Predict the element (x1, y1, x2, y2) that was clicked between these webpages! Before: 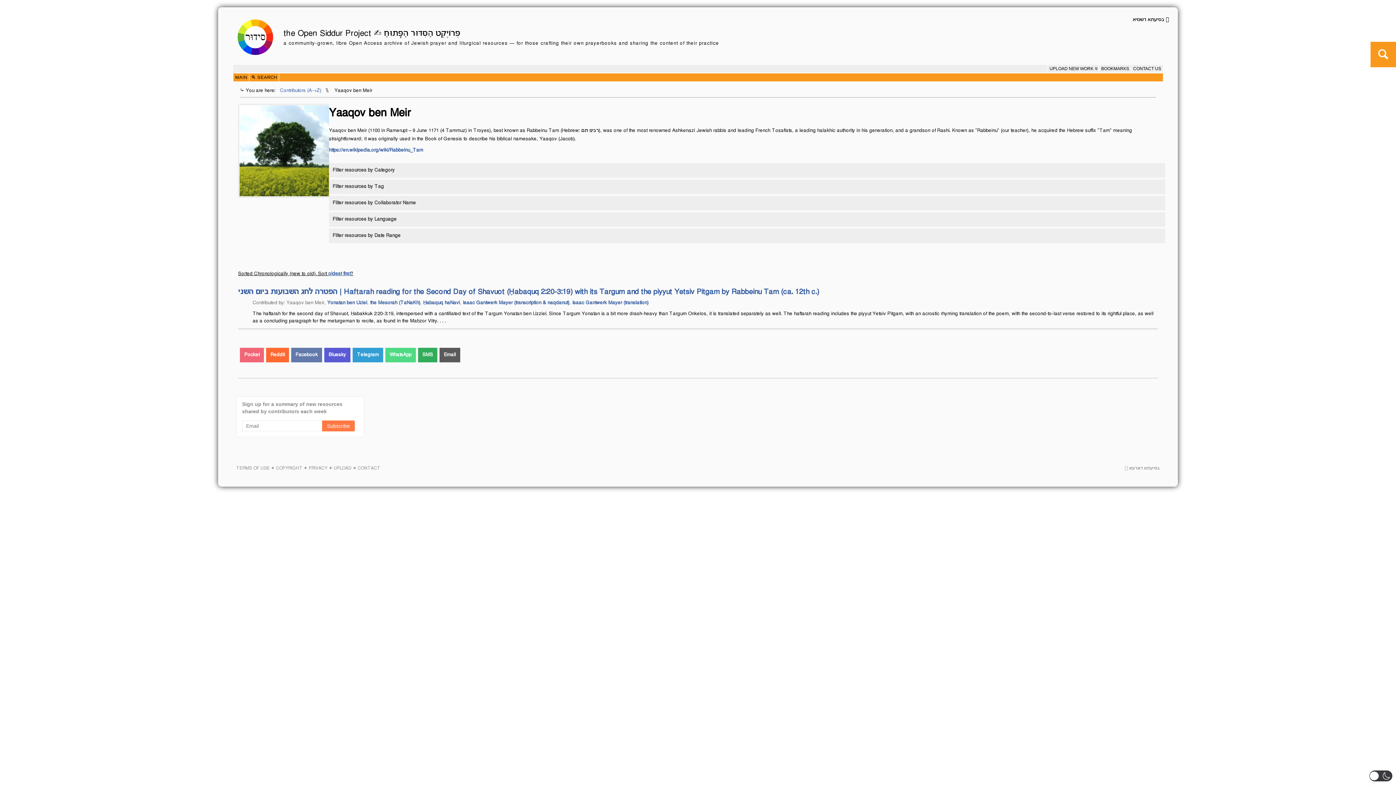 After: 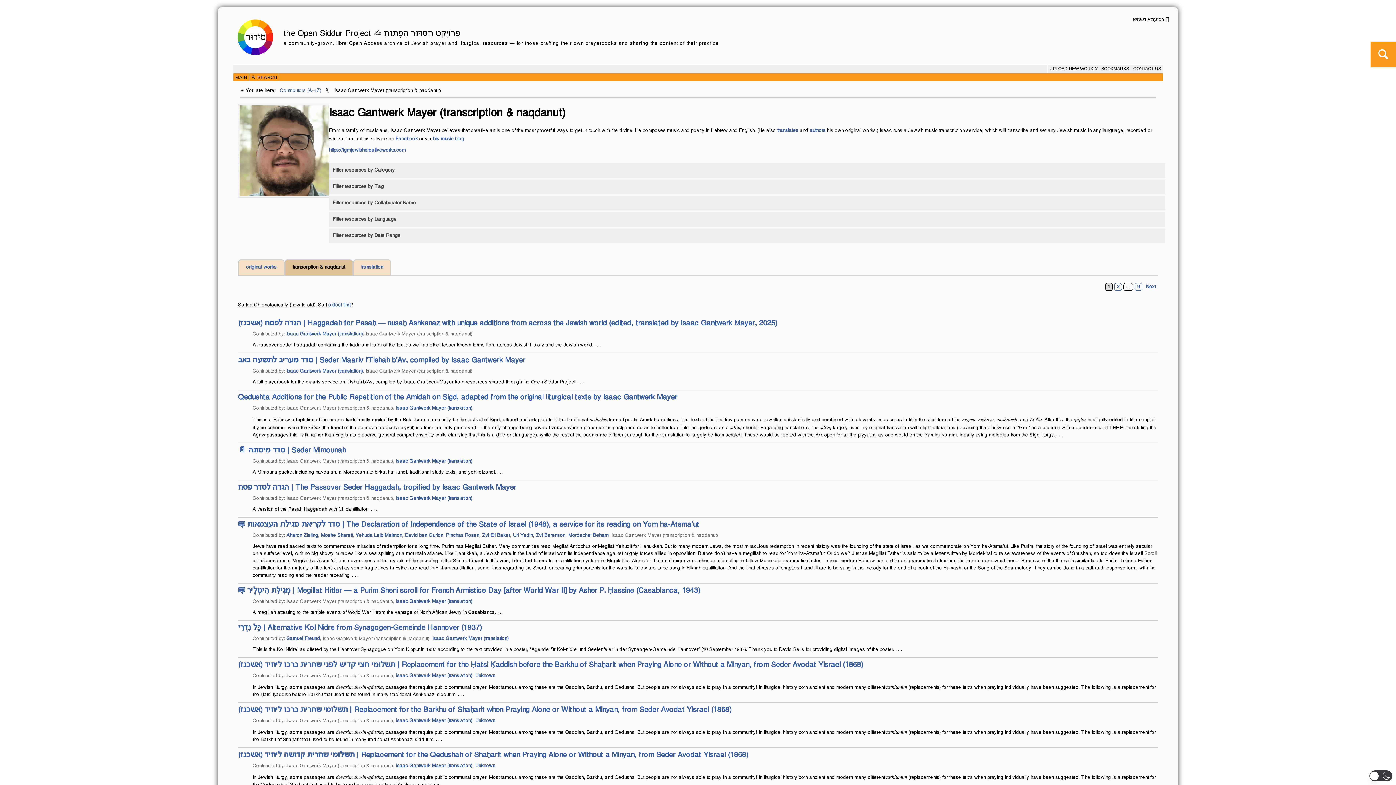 Action: bbox: (462, 300, 569, 305) label: Isaac Gantwerk Mayer (transcription & naqdanut)